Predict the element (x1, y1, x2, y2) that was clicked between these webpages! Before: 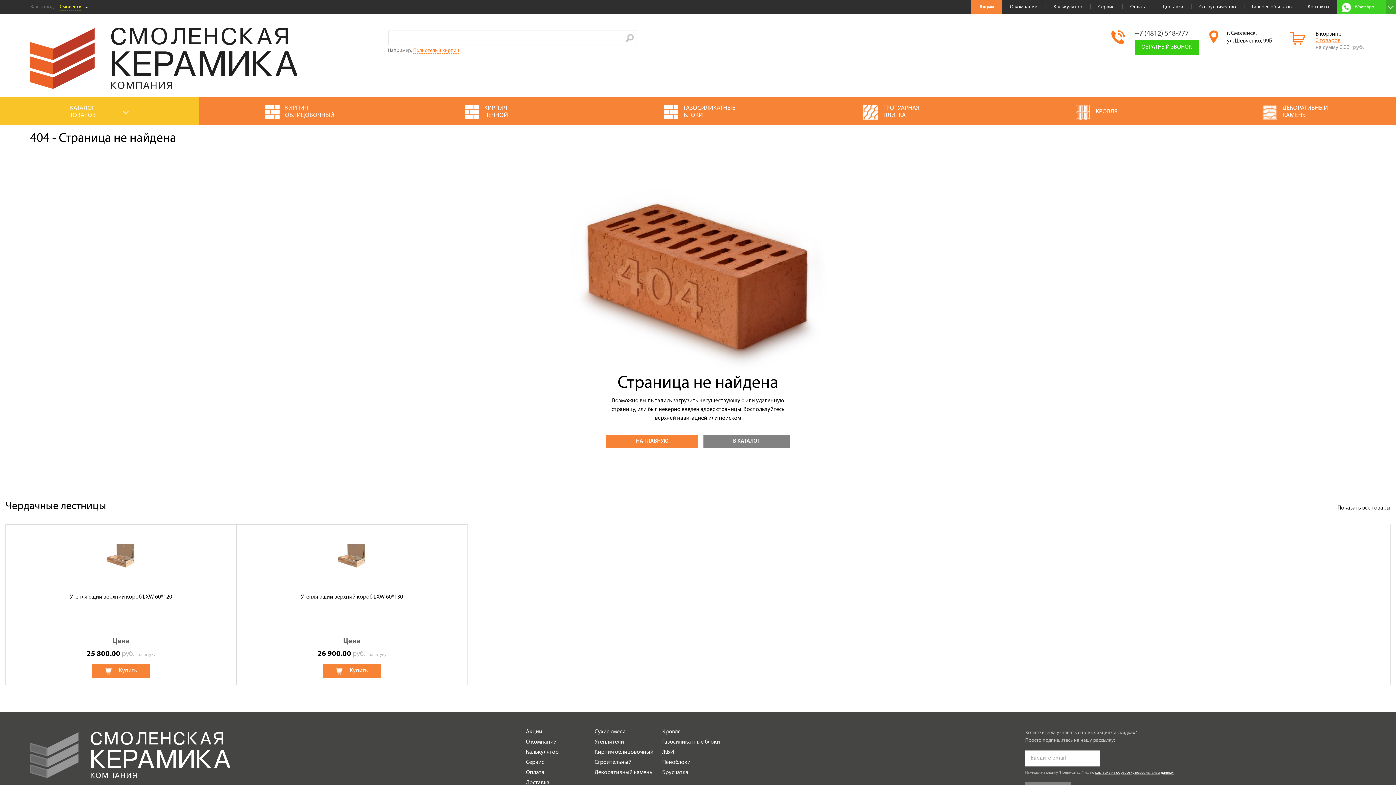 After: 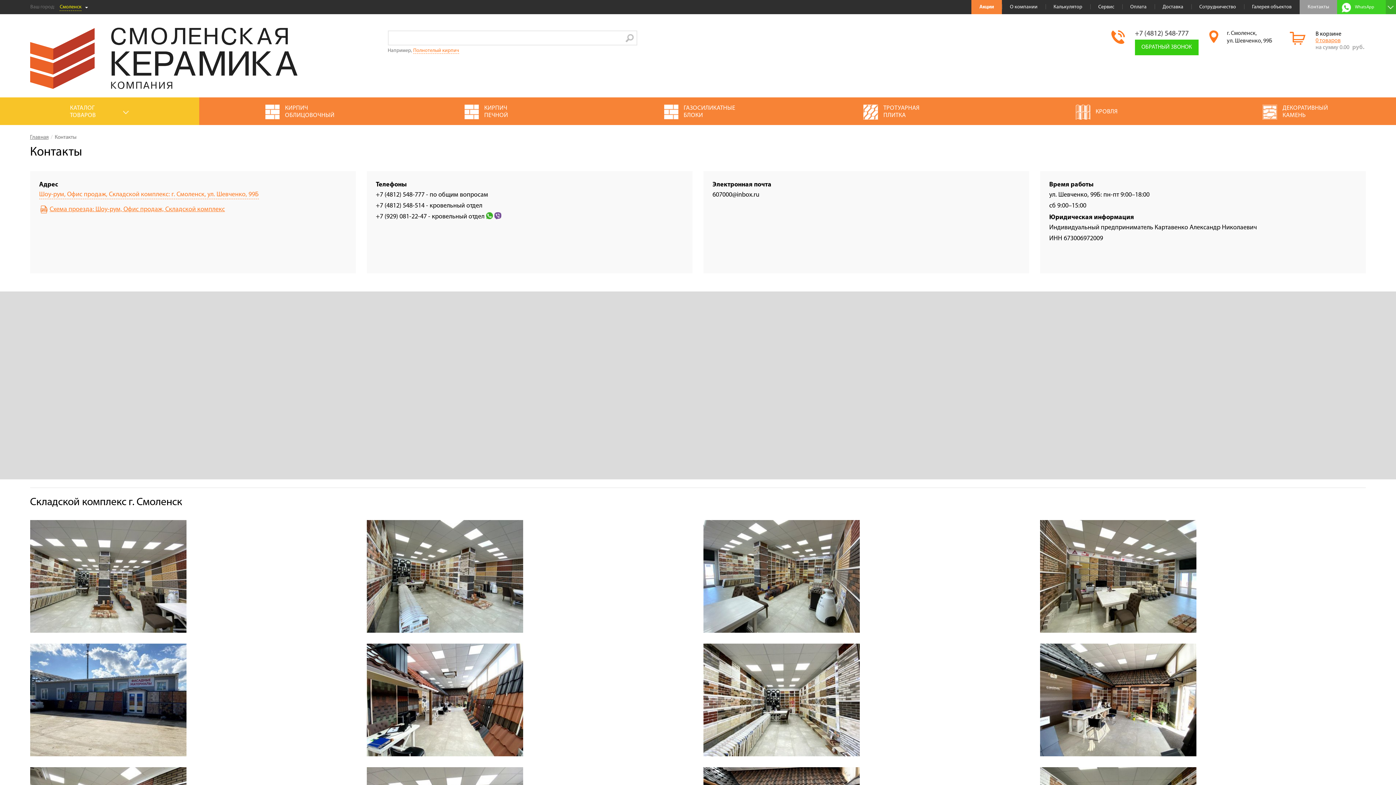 Action: bbox: (1207, 29, 1221, 50)